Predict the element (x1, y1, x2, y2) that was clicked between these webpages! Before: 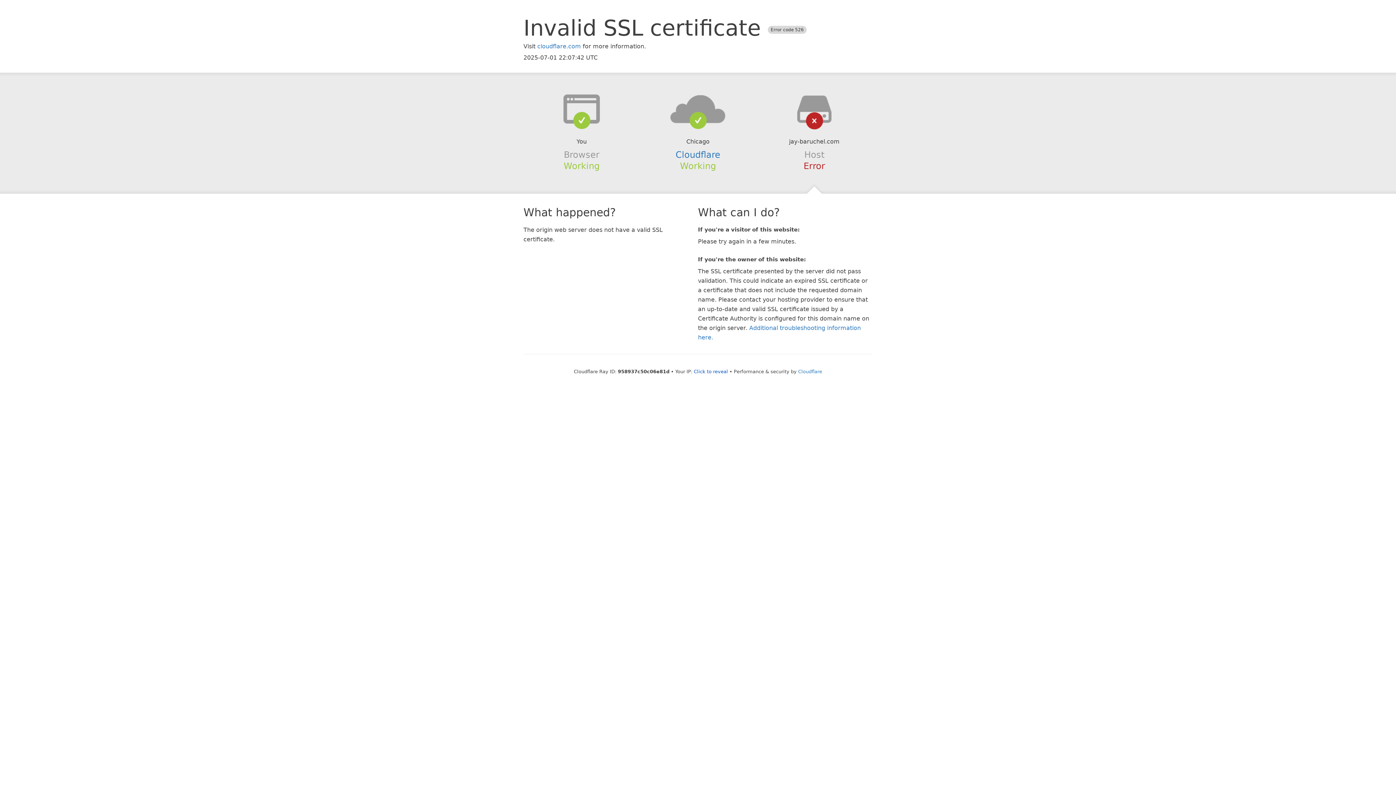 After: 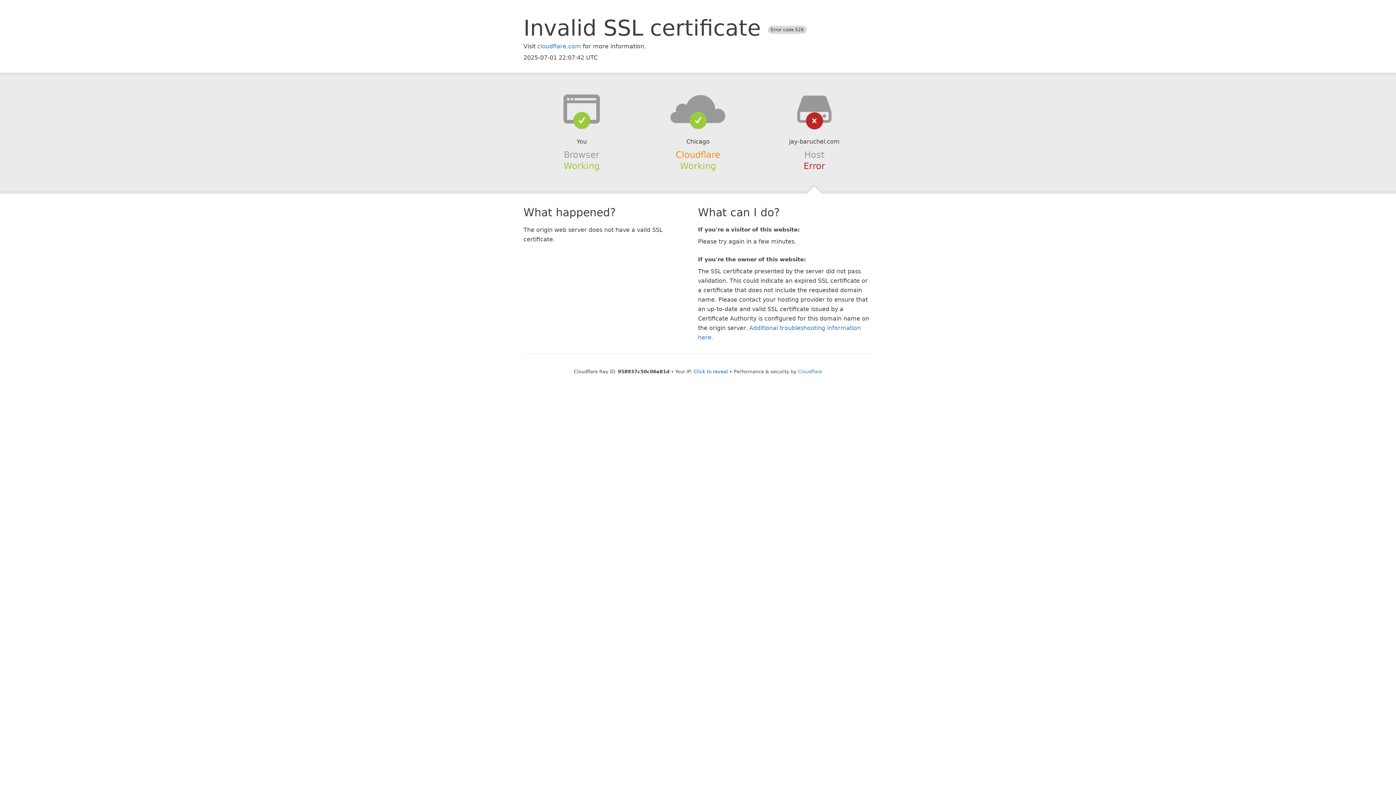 Action: bbox: (675, 149, 720, 159) label: Cloudflare